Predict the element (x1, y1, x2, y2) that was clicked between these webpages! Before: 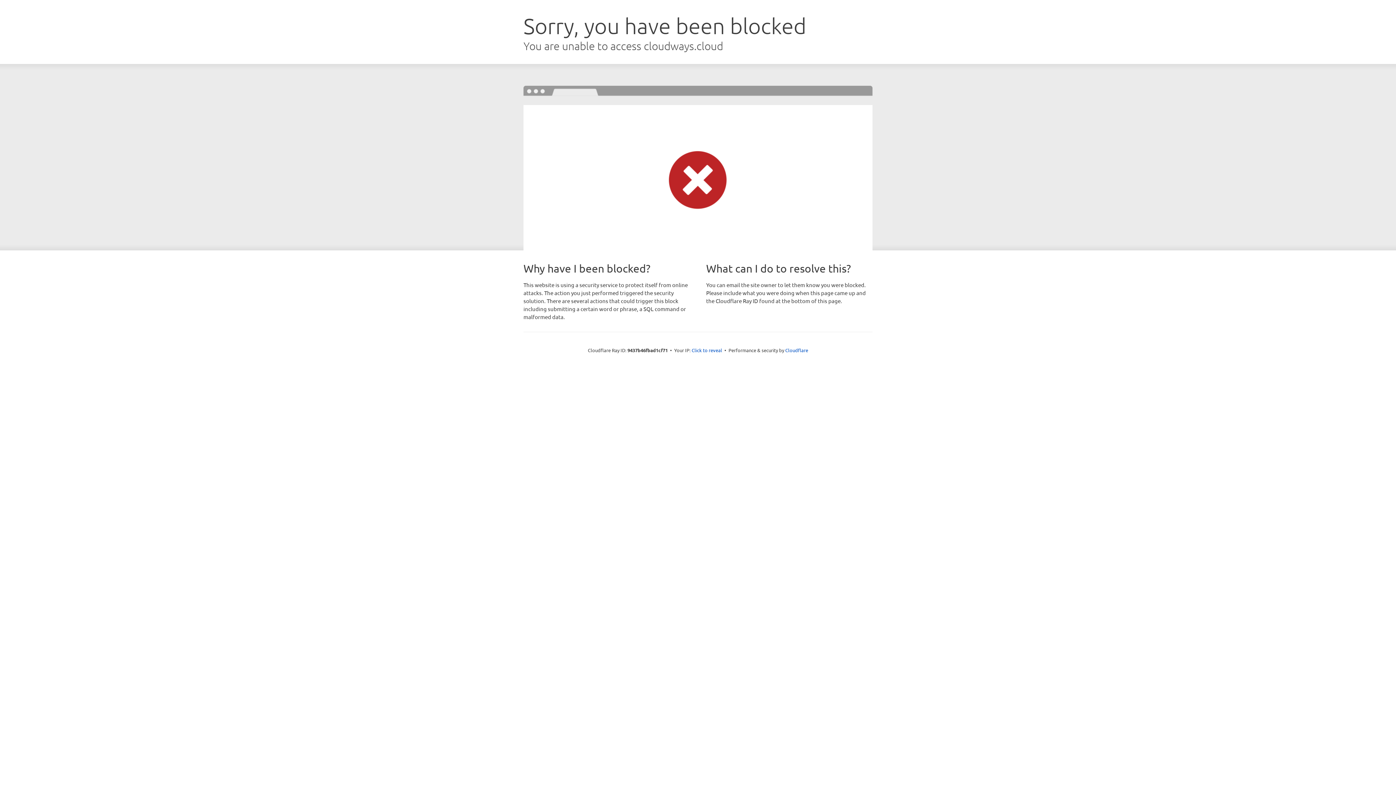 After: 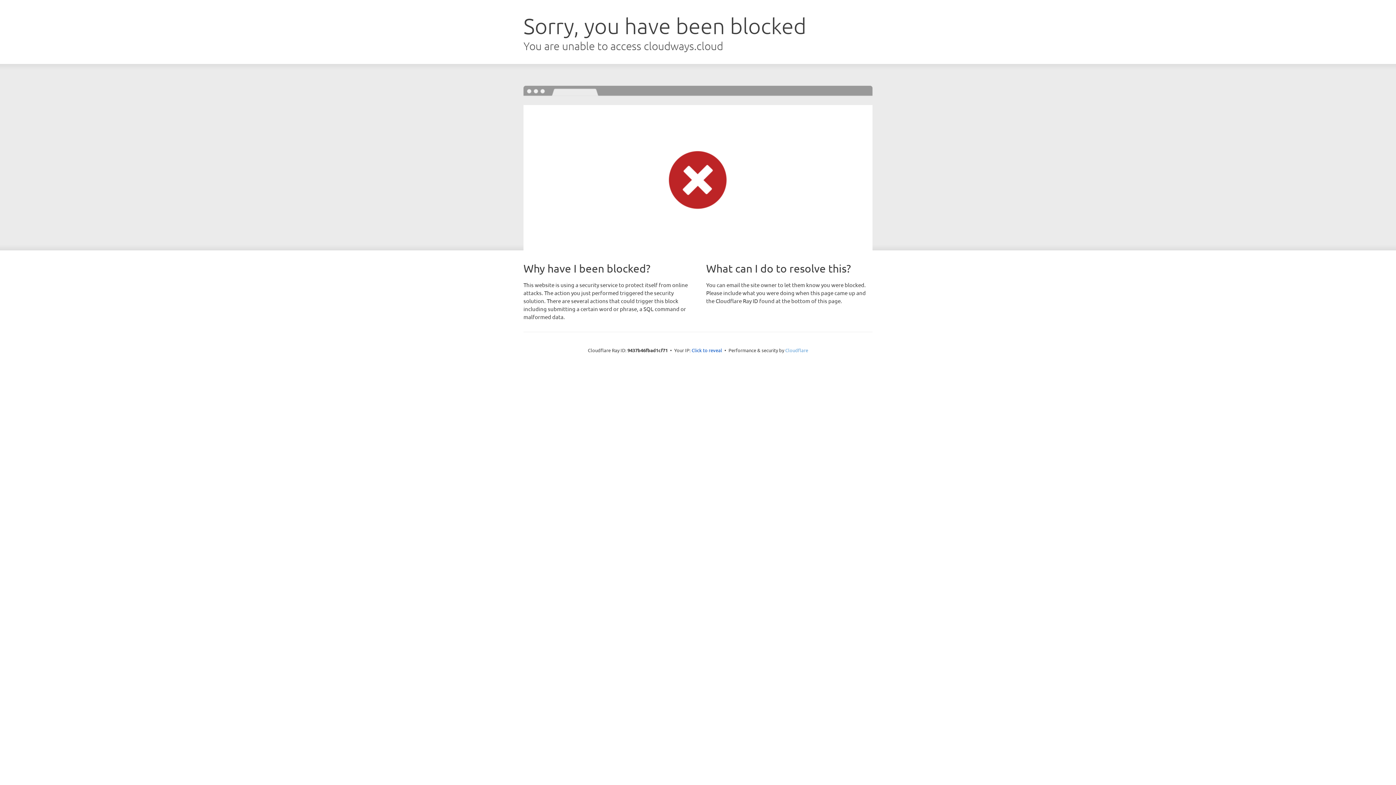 Action: label: Cloudflare bbox: (785, 347, 808, 353)